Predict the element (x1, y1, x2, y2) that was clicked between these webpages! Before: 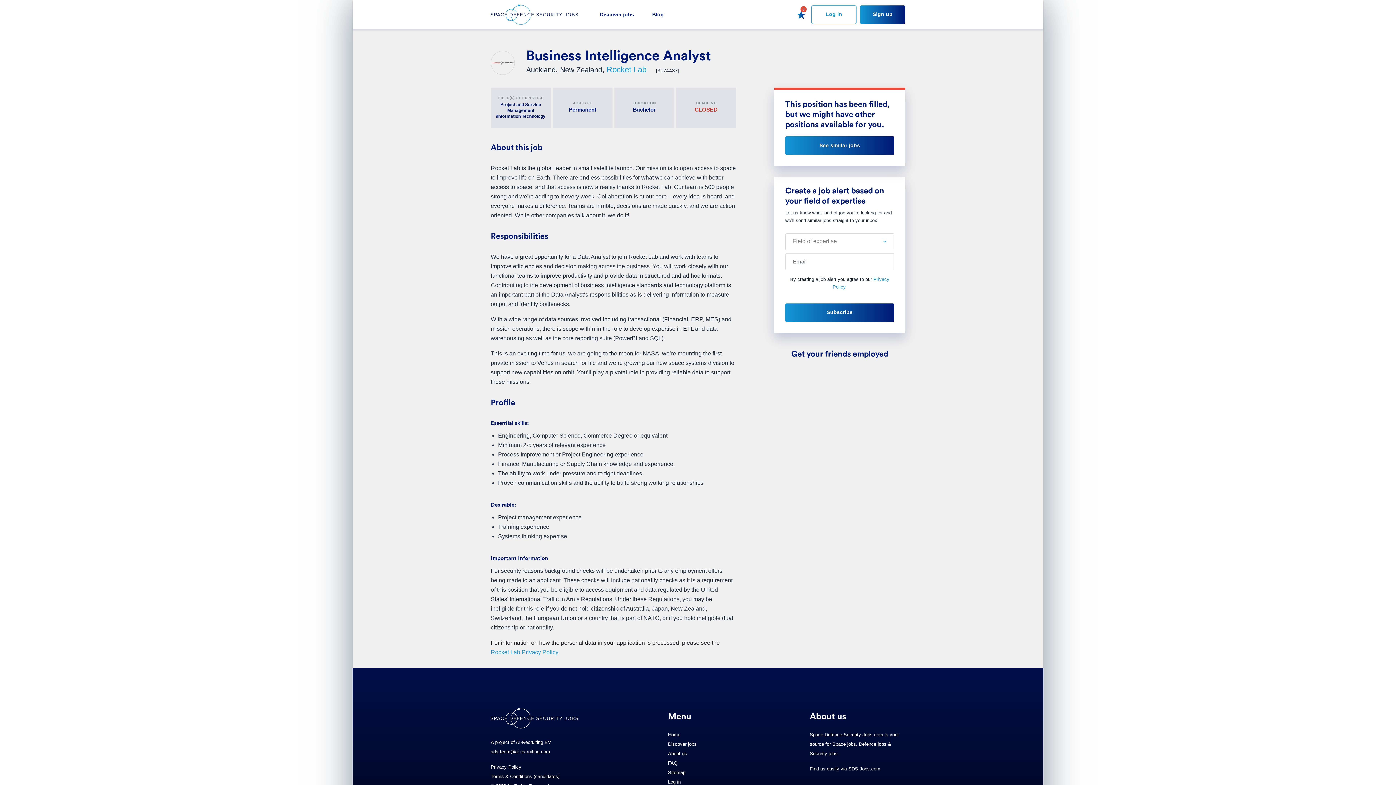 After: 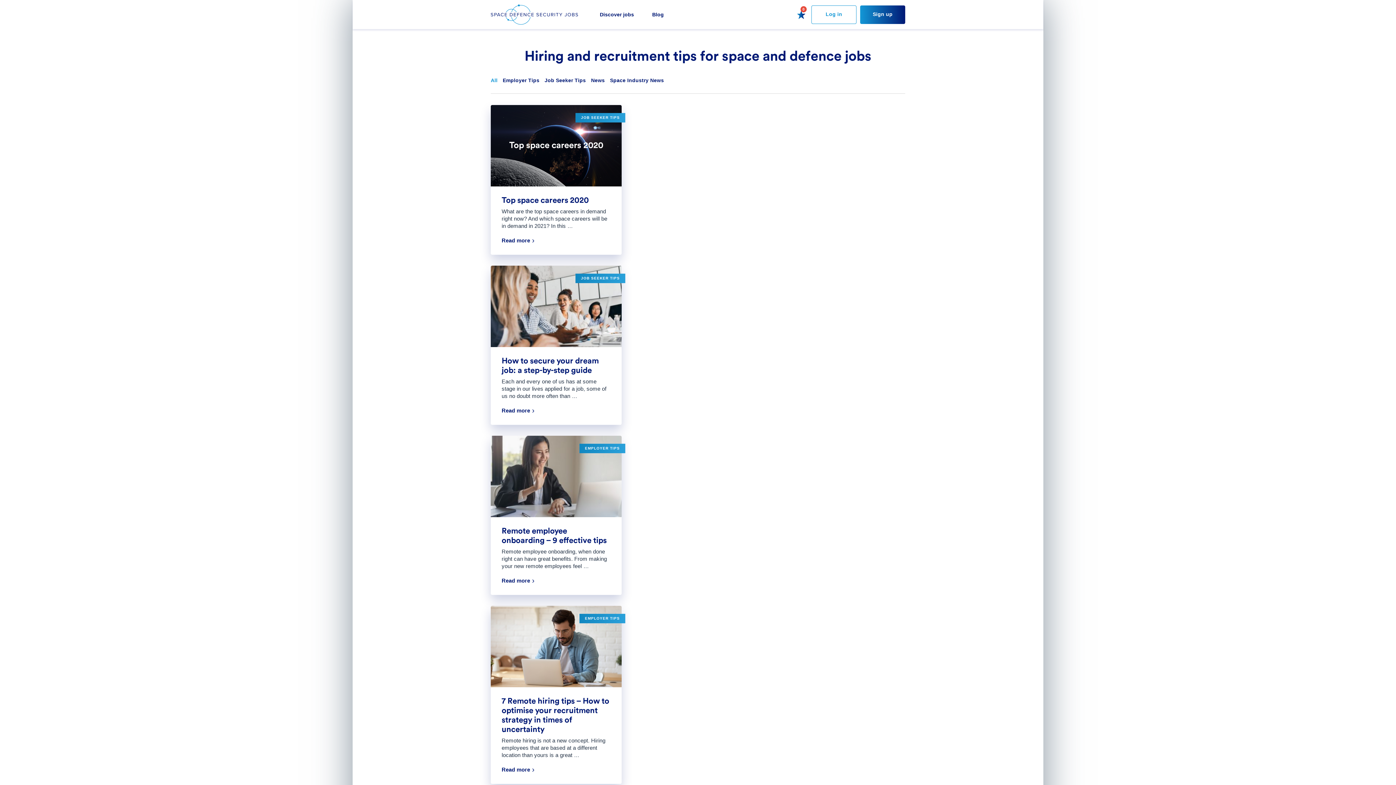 Action: bbox: (652, 7, 664, 21) label: Blog